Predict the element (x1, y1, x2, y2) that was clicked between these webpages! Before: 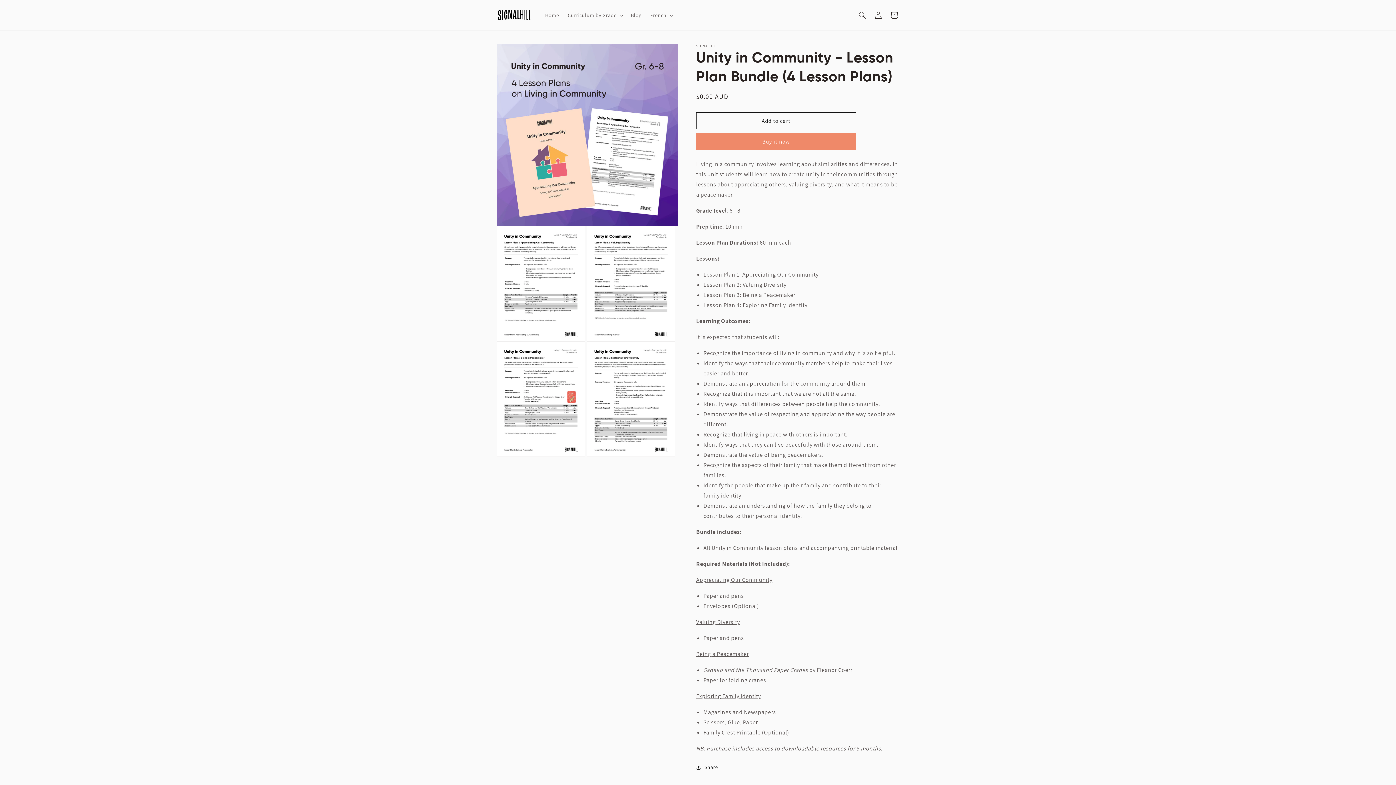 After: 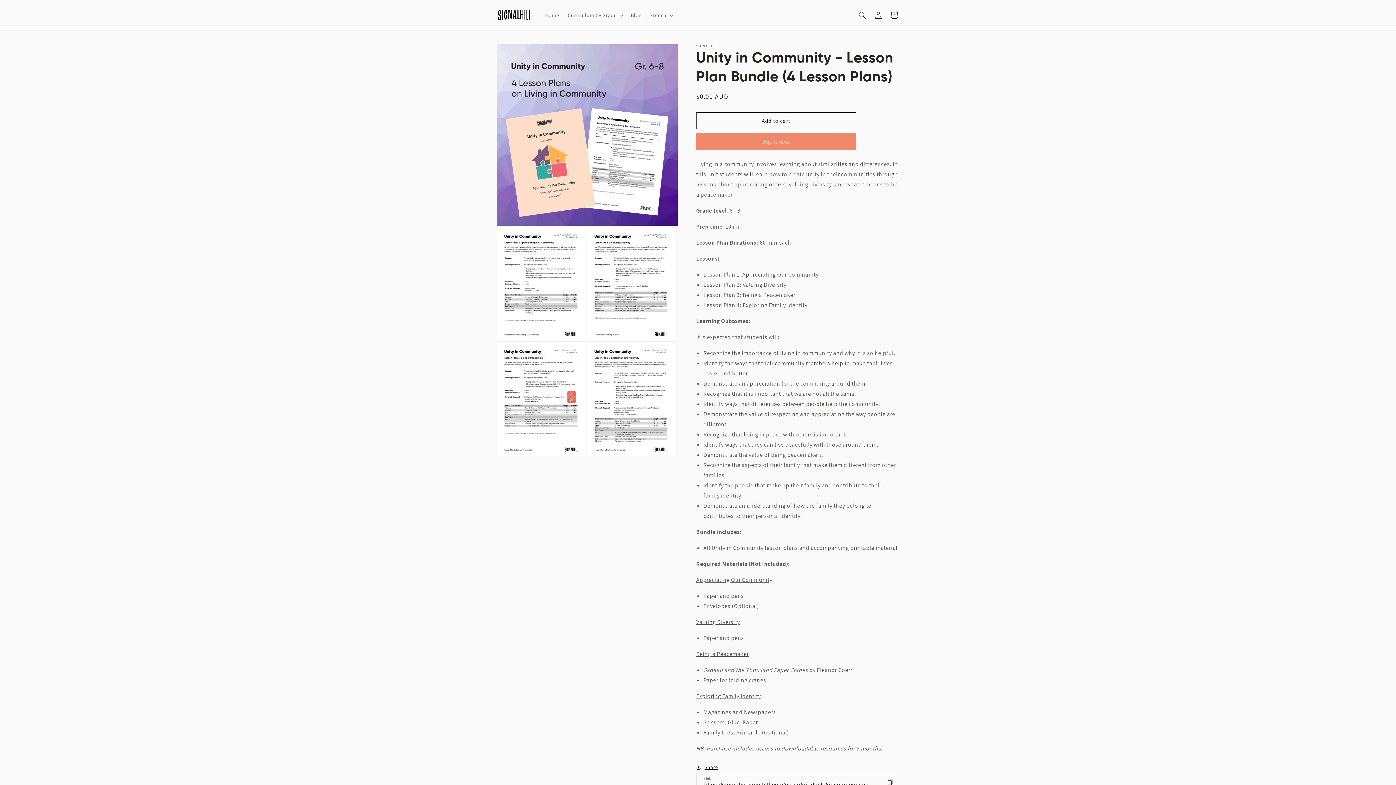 Action: label: Share bbox: (696, 763, 718, 772)